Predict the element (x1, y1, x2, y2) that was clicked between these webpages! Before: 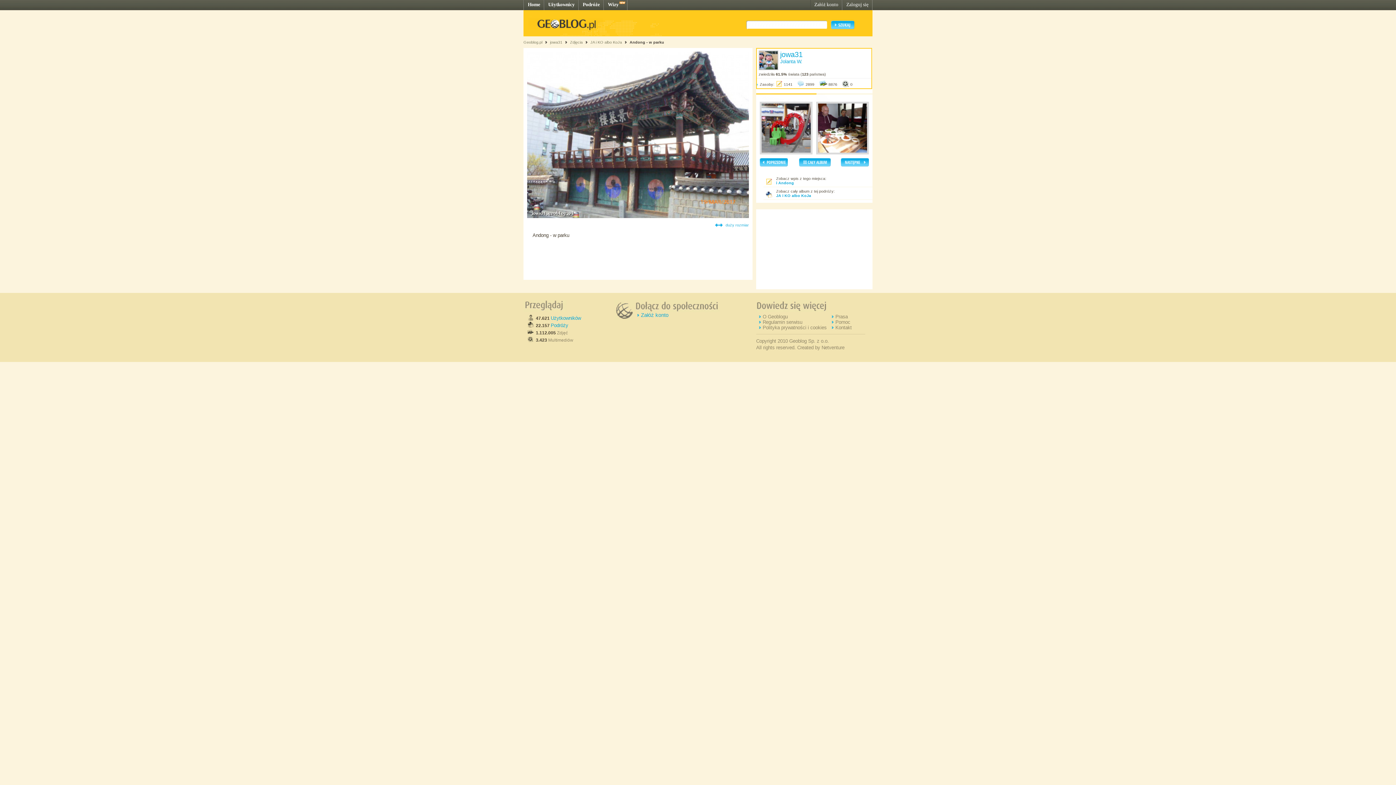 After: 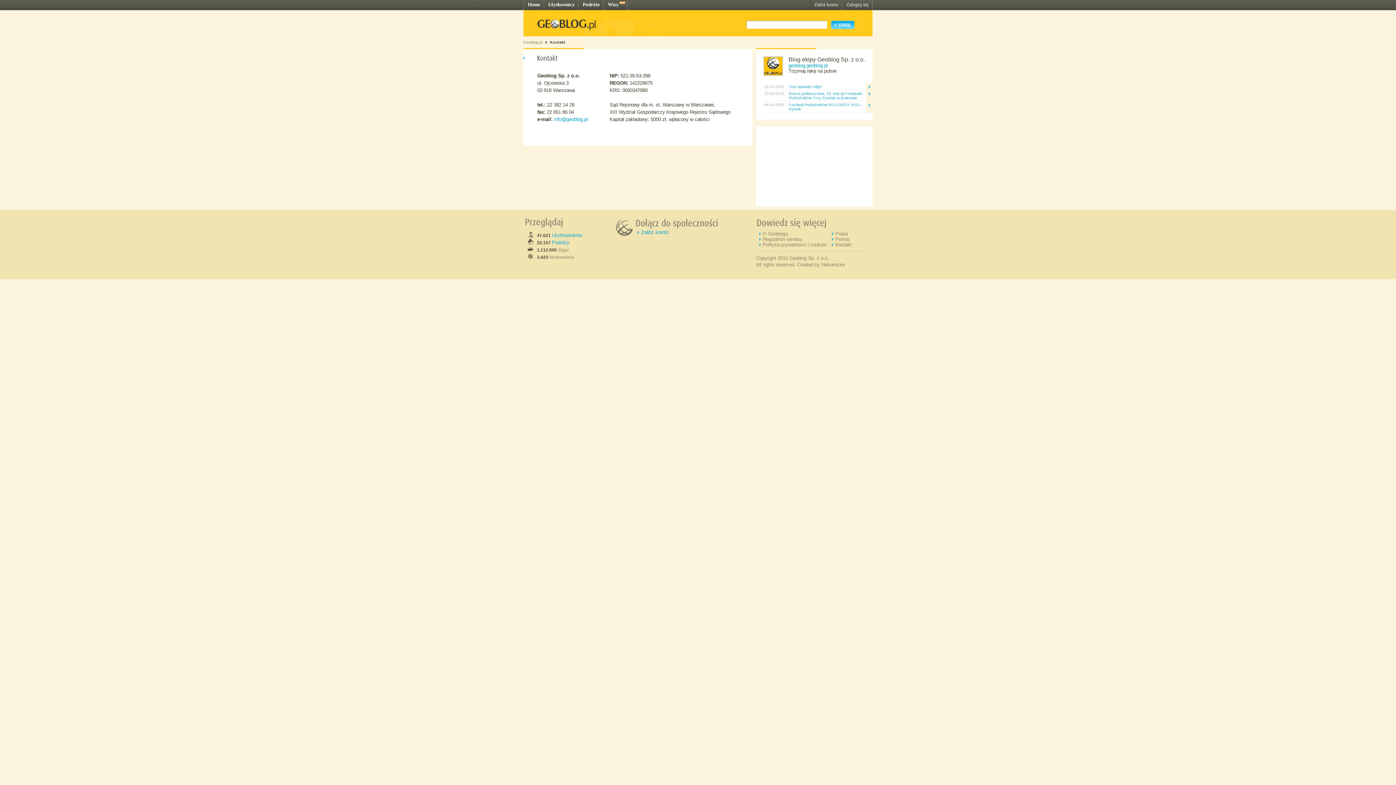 Action: bbox: (835, 325, 852, 330) label: Kontakt